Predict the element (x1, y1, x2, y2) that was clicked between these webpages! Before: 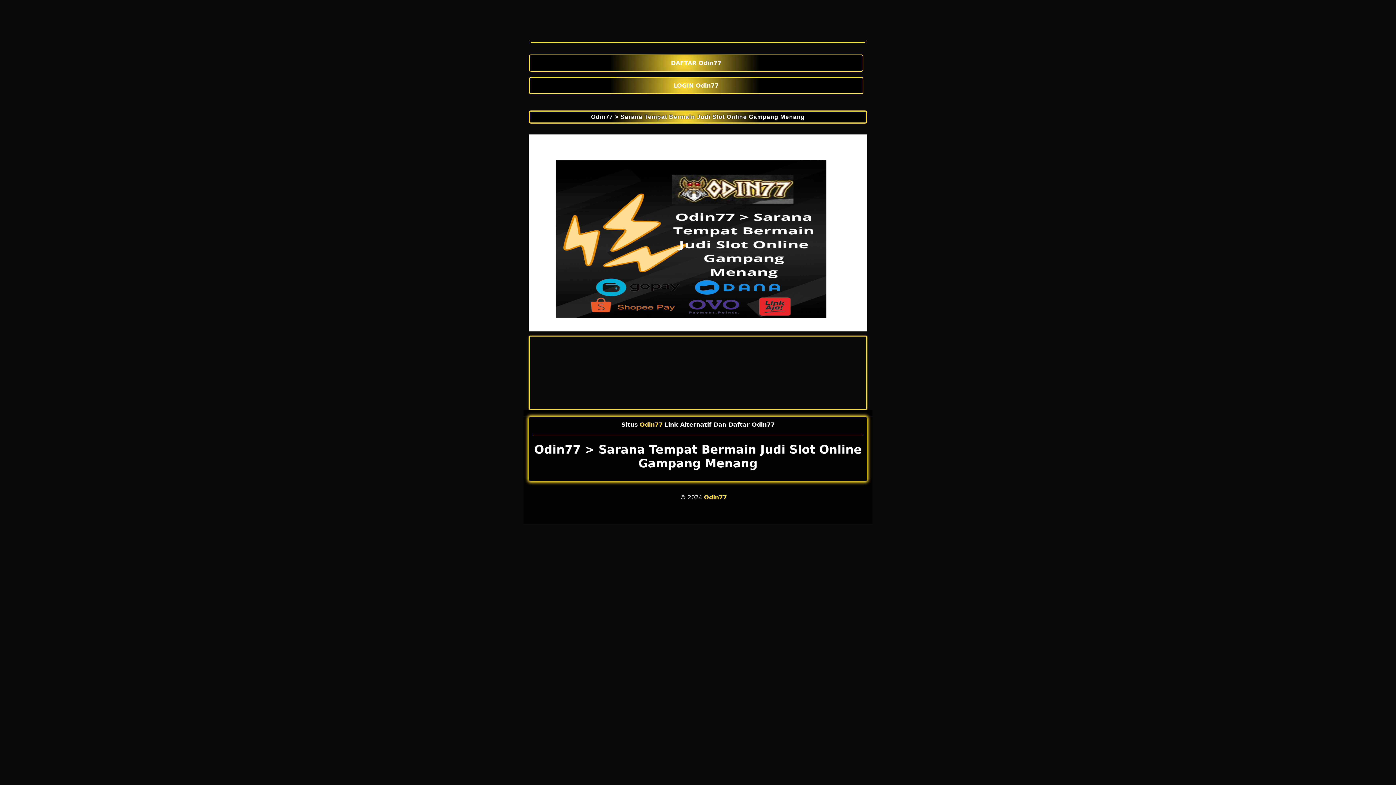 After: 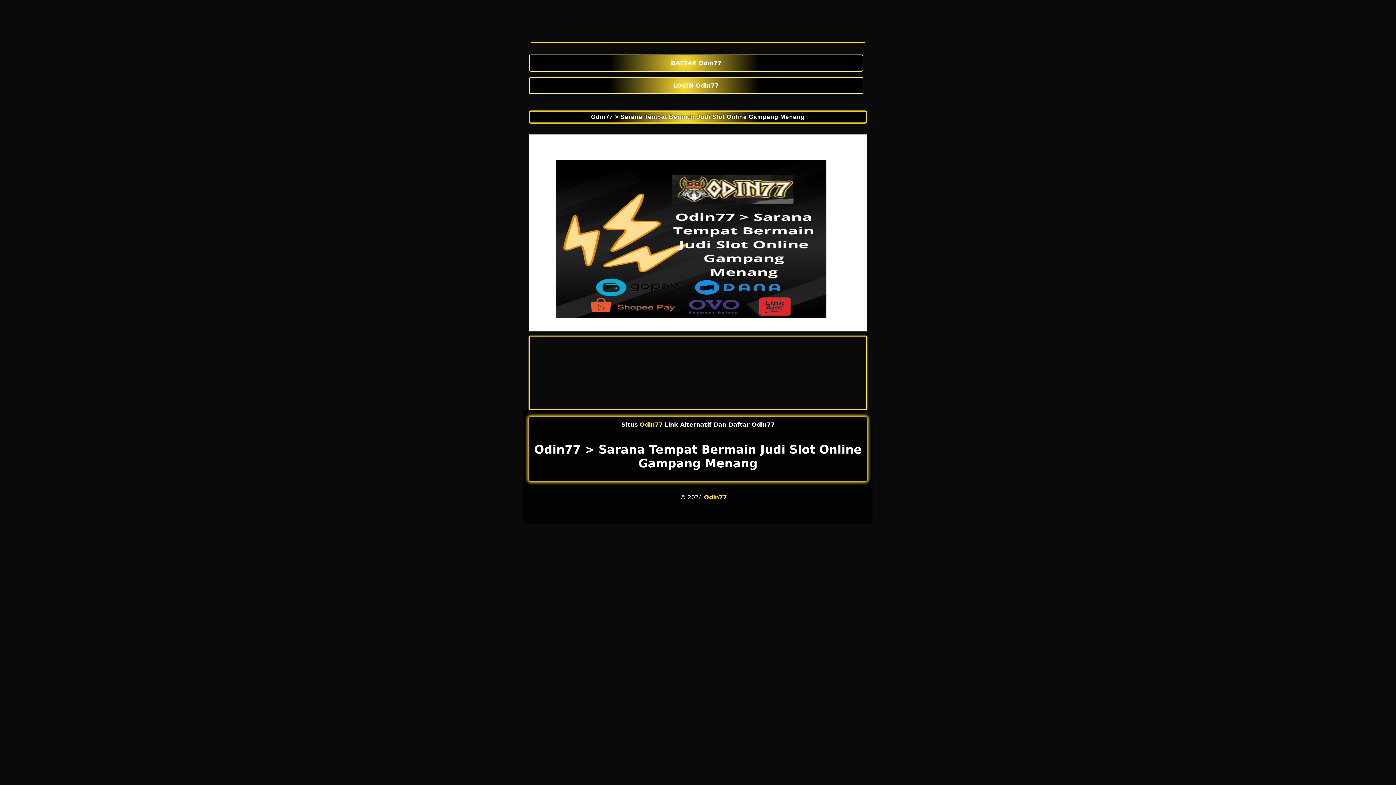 Action: label: Odin77 bbox: (704, 494, 727, 501)